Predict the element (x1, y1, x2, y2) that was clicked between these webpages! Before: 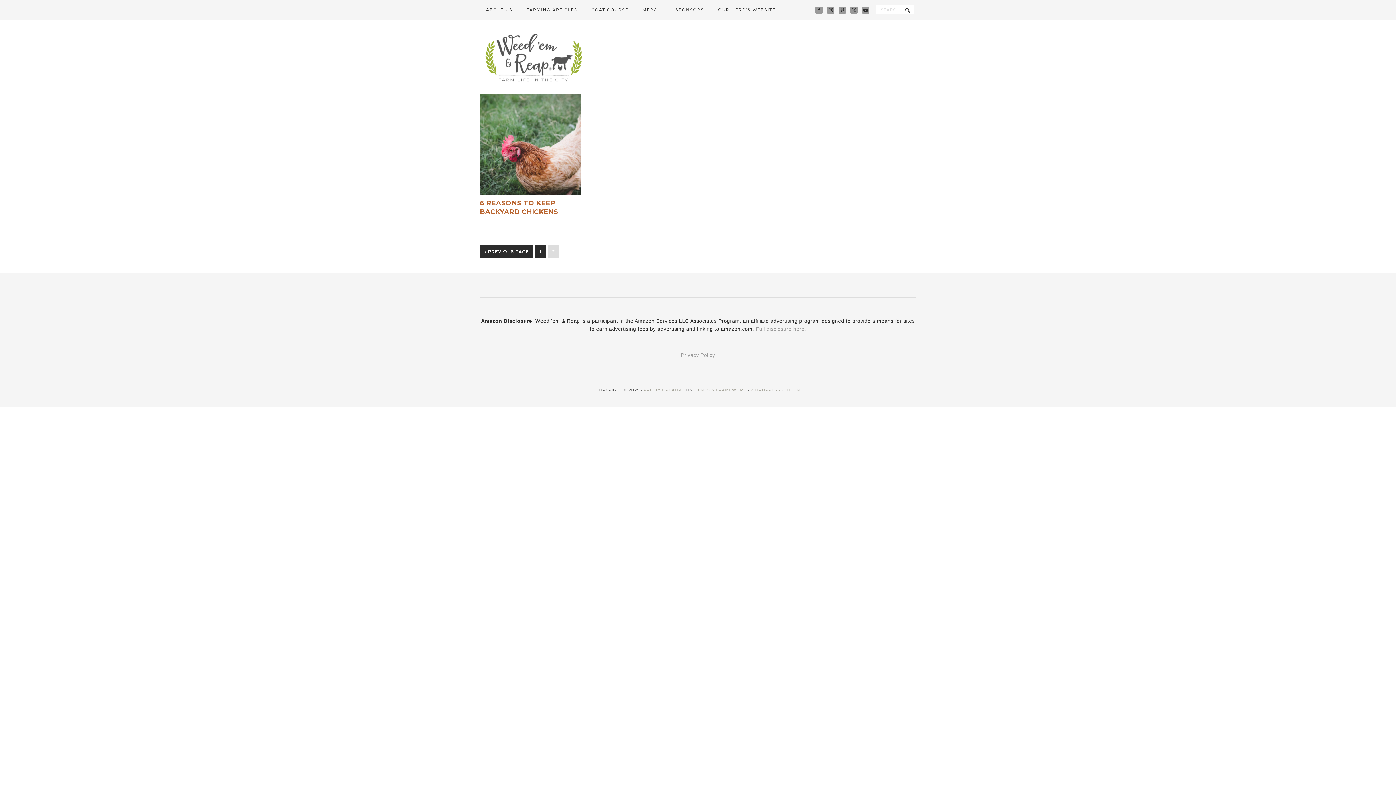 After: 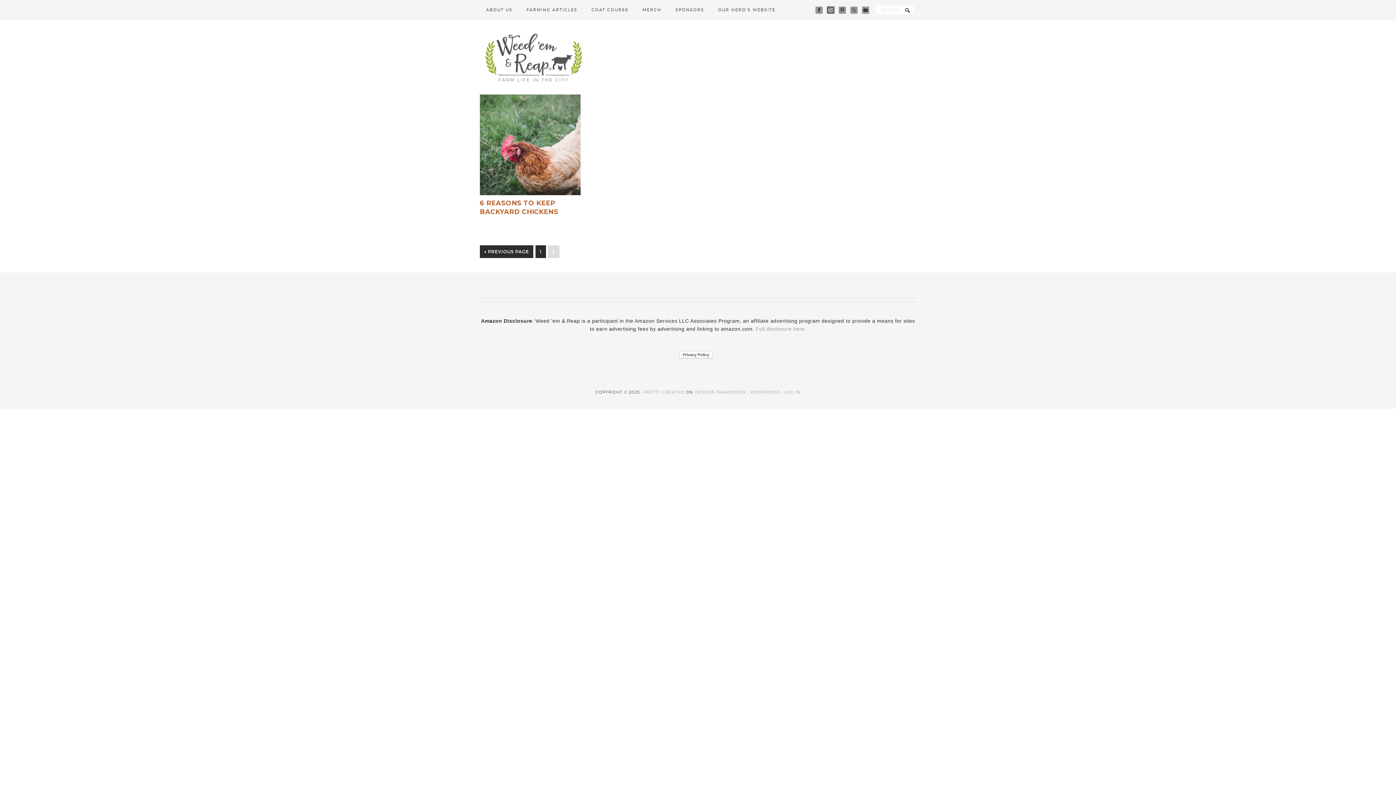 Action: bbox: (827, 6, 834, 13)